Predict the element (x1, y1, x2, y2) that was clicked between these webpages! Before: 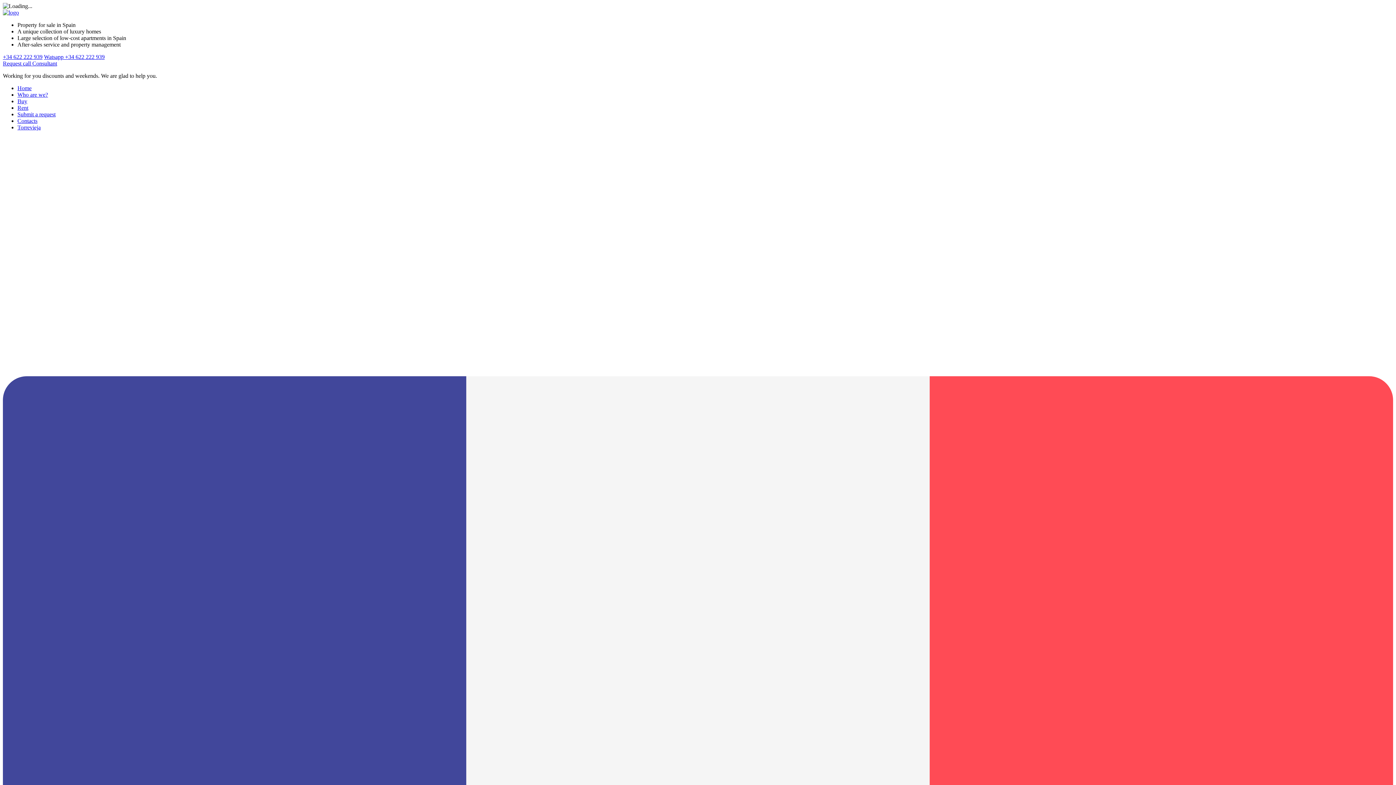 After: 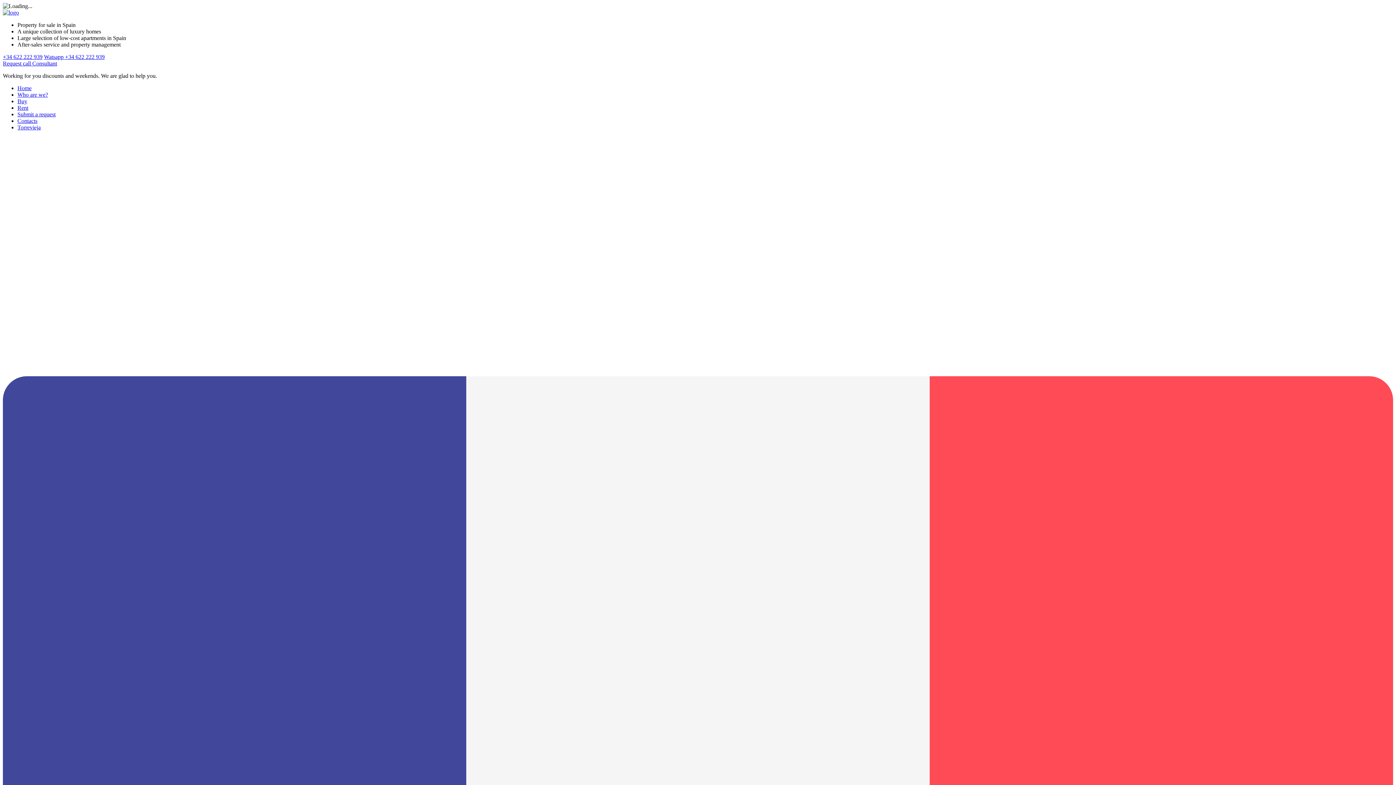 Action: label: Contacts bbox: (17, 117, 37, 124)